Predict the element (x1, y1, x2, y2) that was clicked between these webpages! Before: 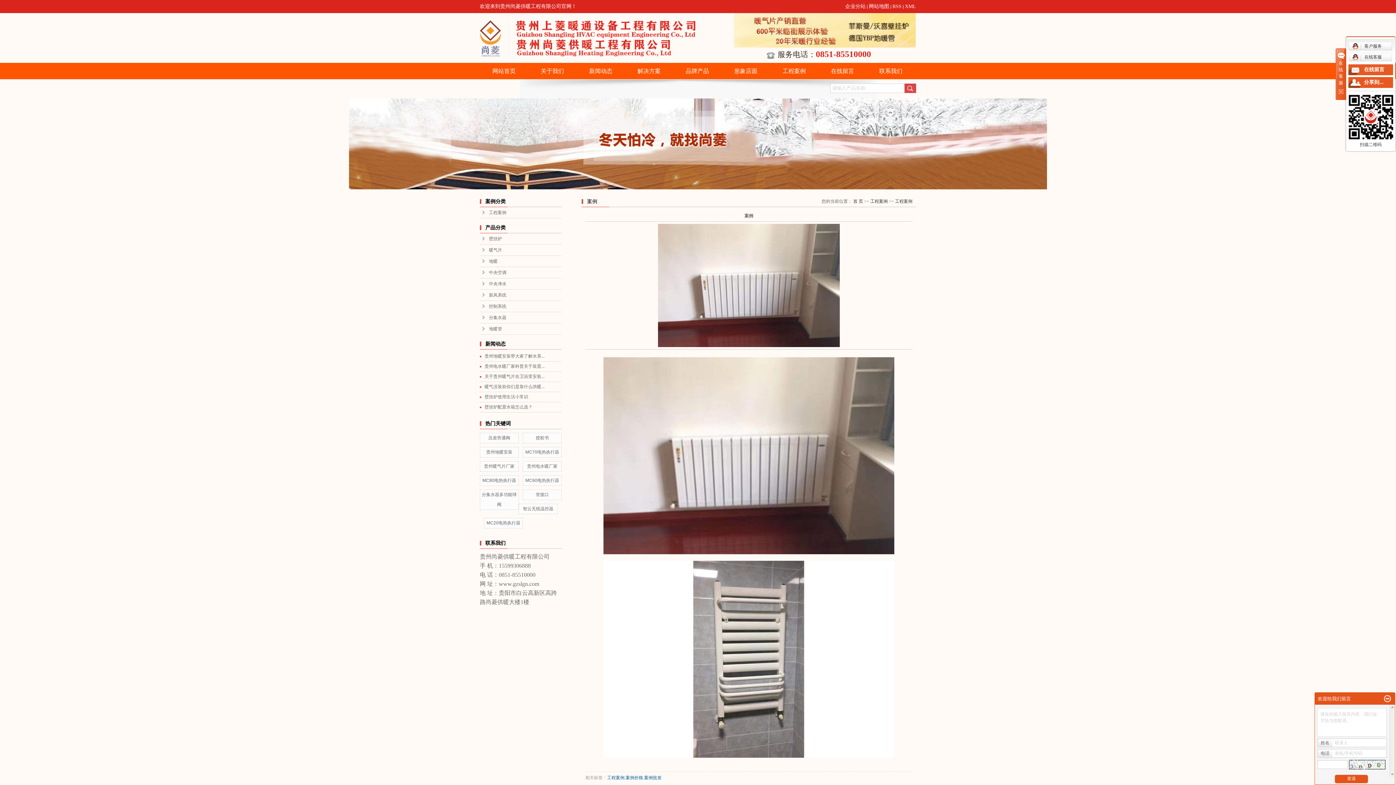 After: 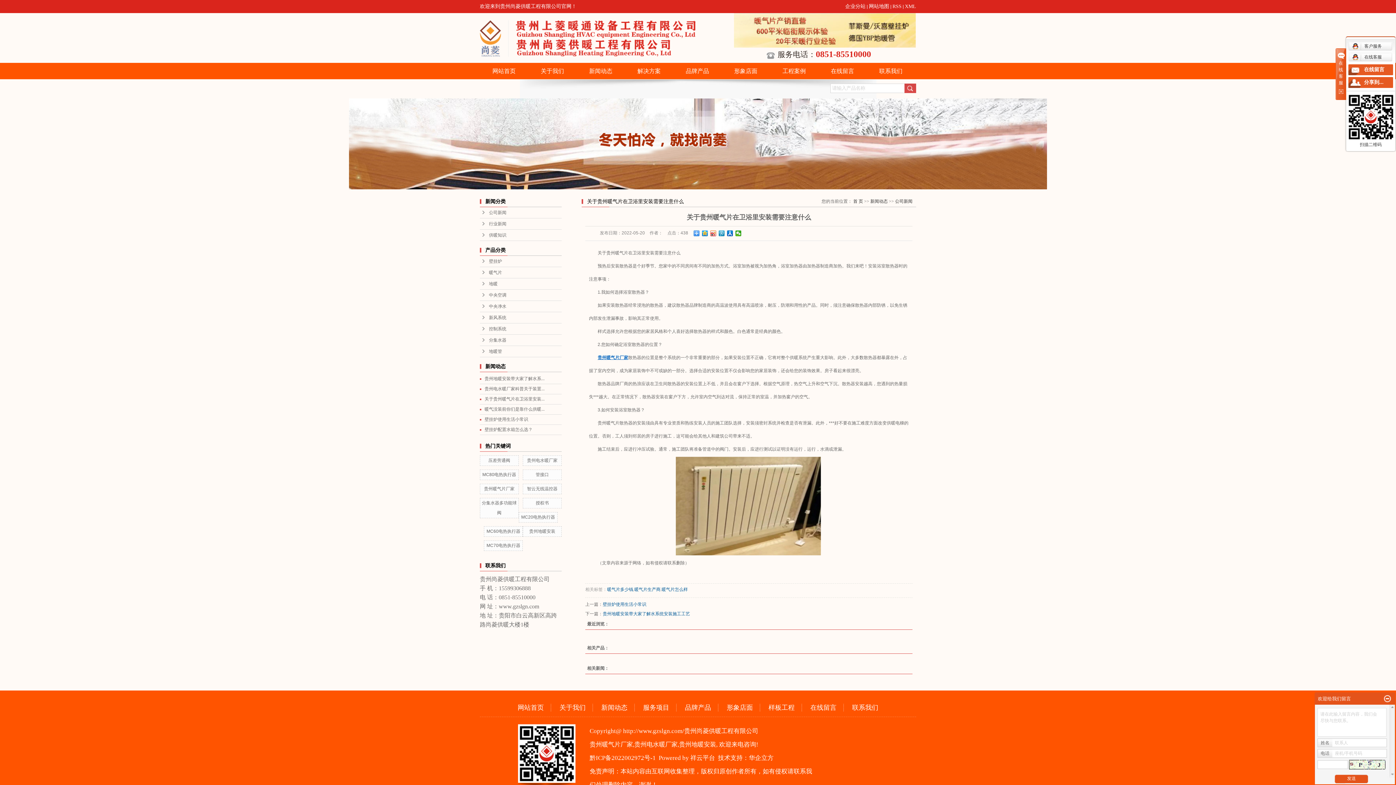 Action: label: 关于贵州暖气片在卫浴里安装... bbox: (484, 374, 544, 379)